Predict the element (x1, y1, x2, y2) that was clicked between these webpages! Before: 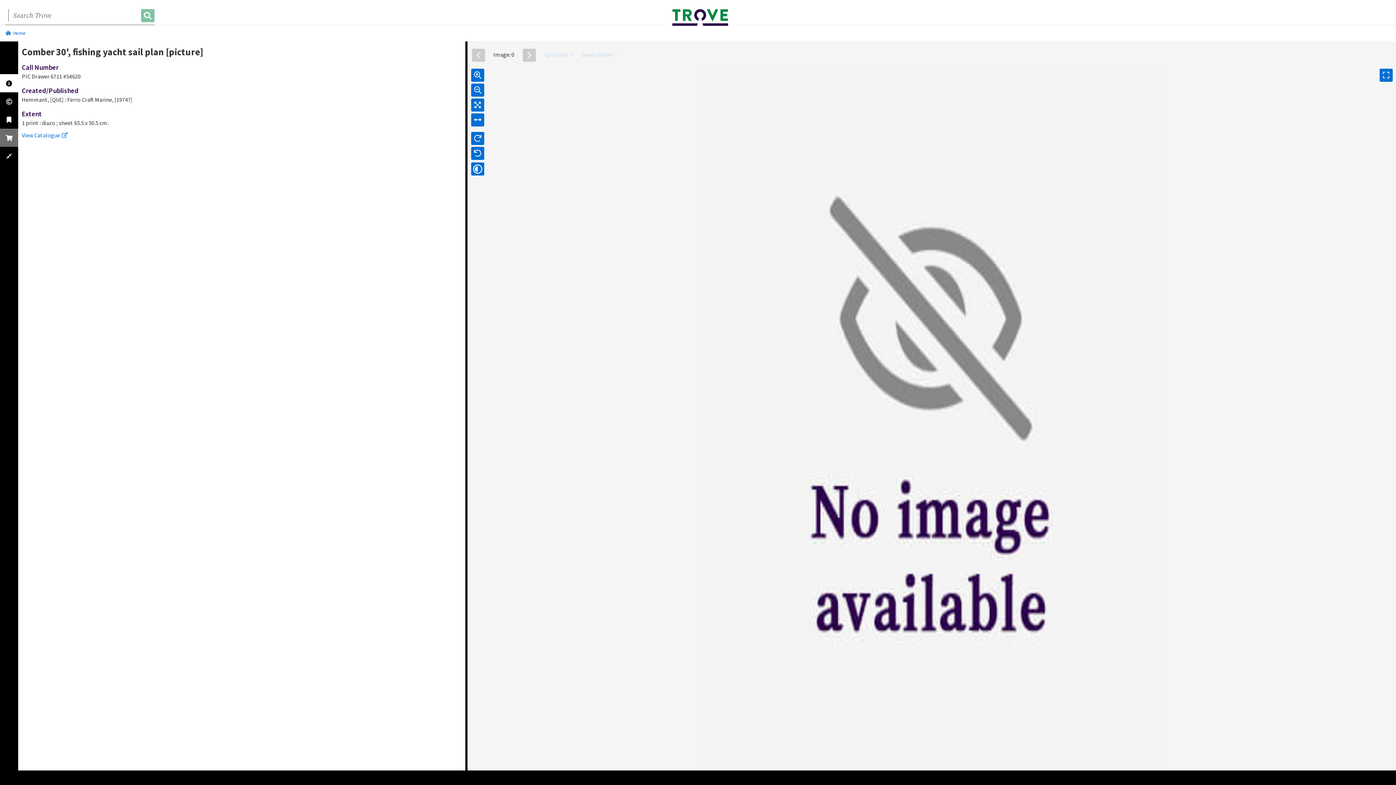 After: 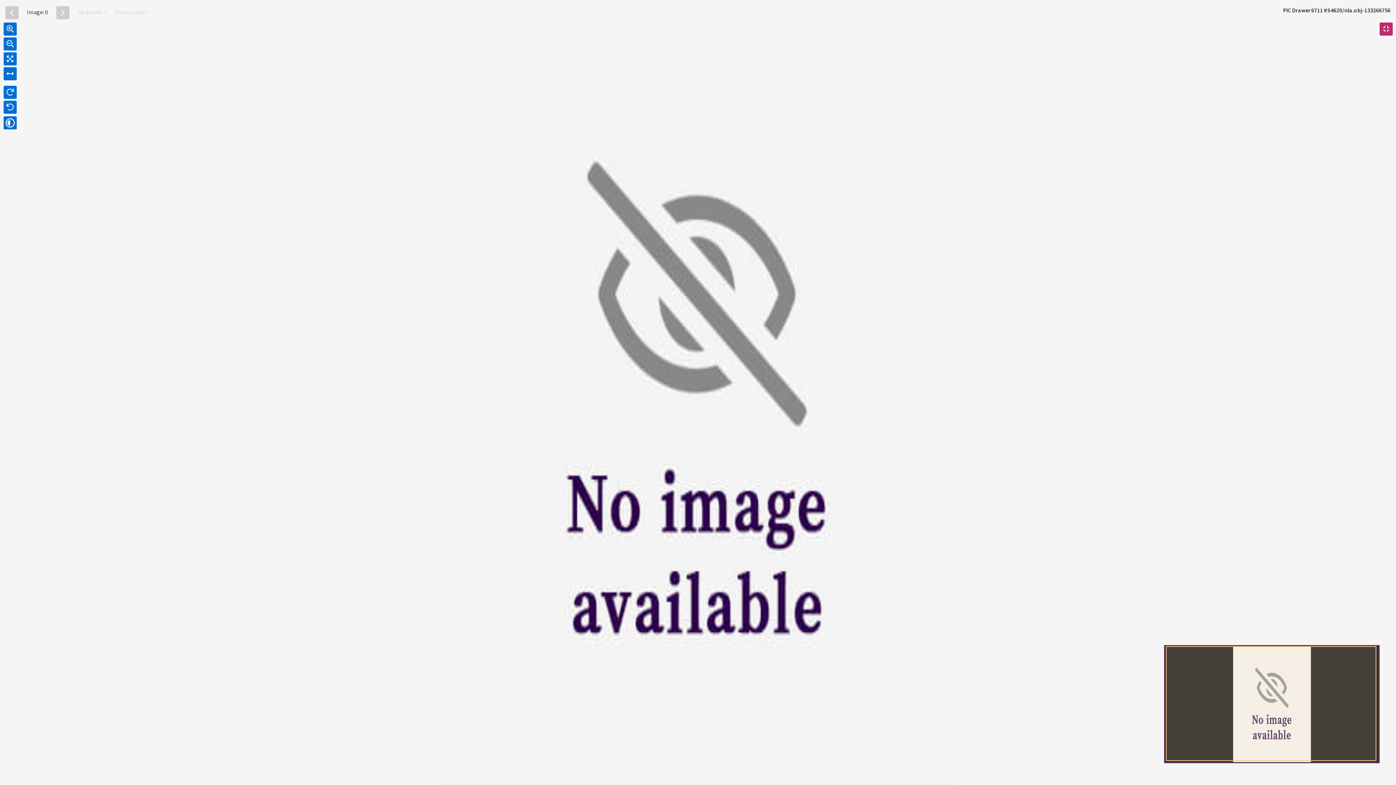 Action: bbox: (1379, 66, 1393, 81)